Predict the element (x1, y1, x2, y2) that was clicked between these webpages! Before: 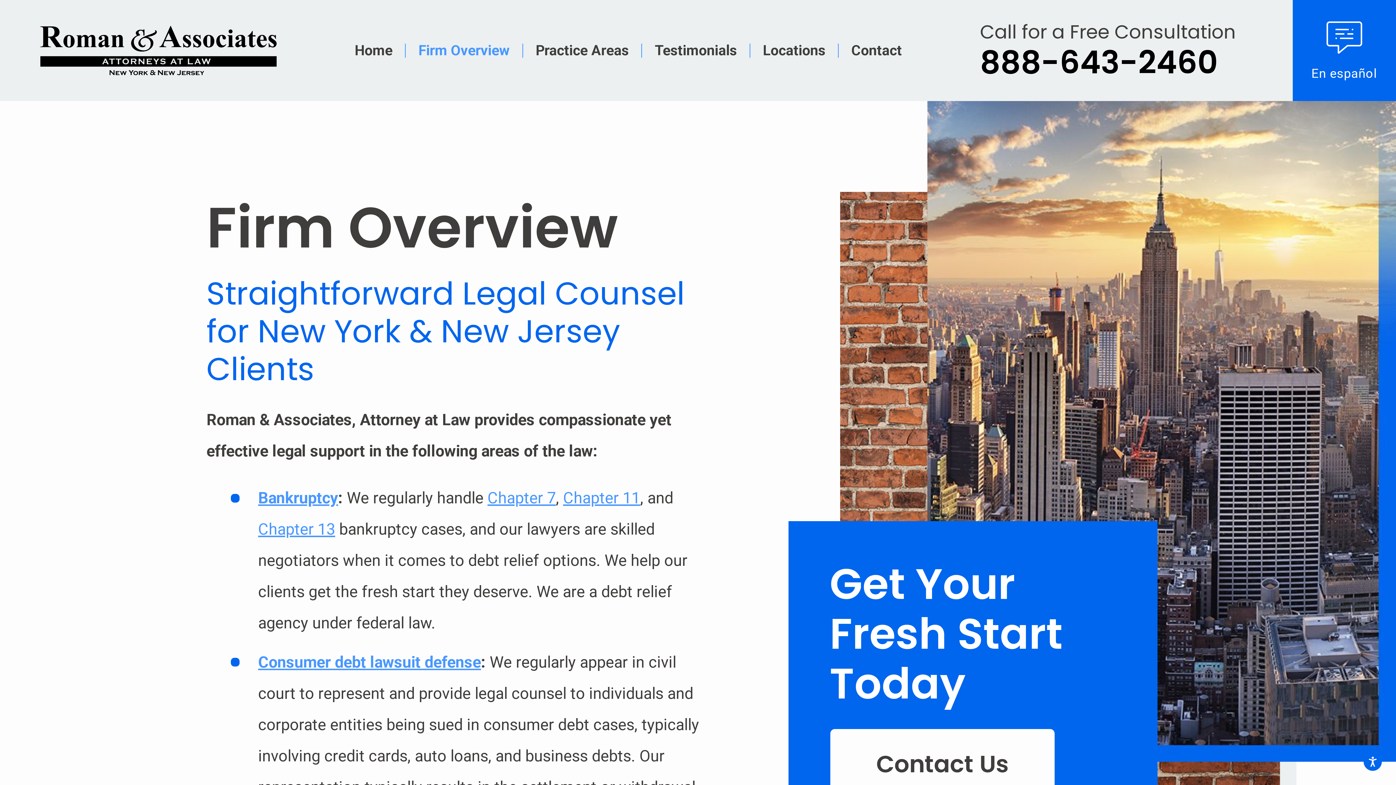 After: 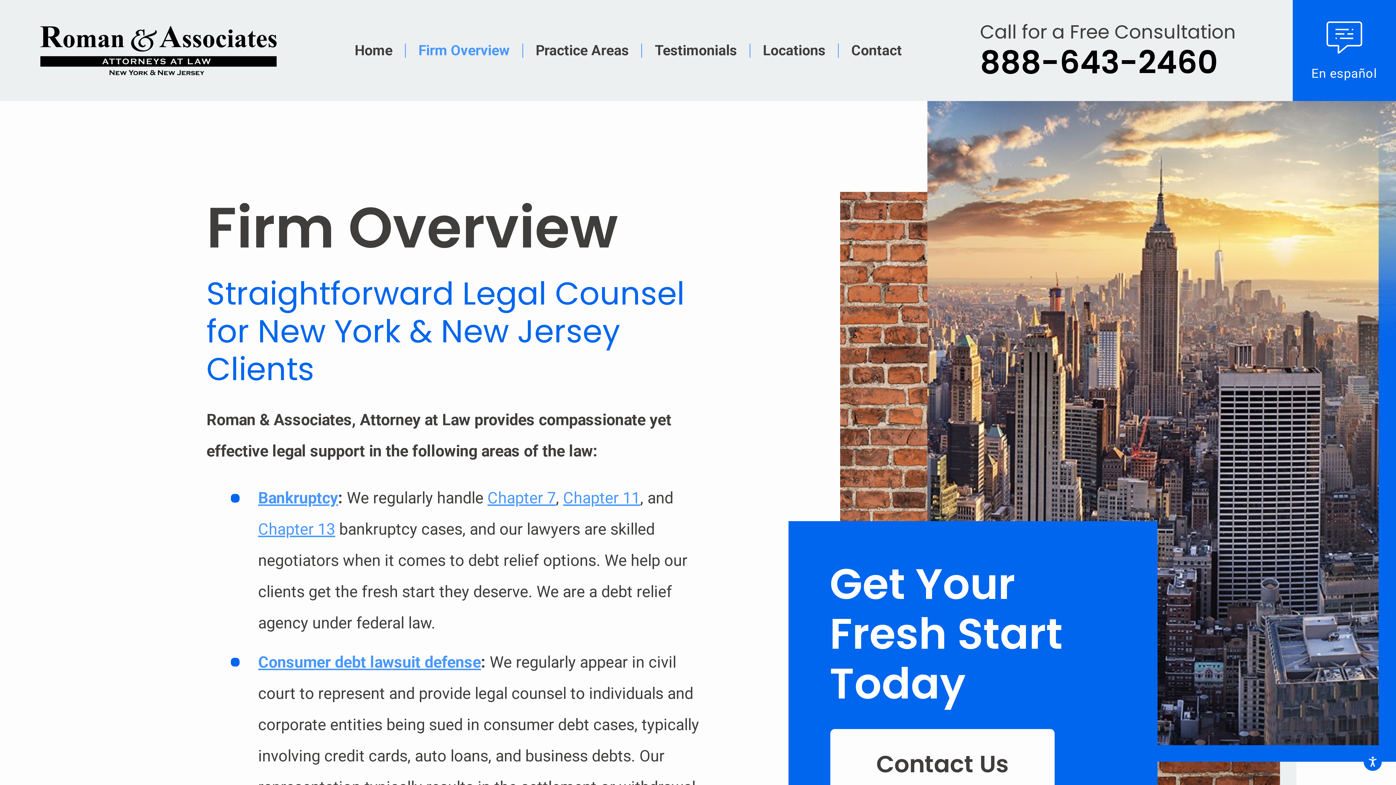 Action: label: Firm Overview bbox: (405, 29, 522, 71)